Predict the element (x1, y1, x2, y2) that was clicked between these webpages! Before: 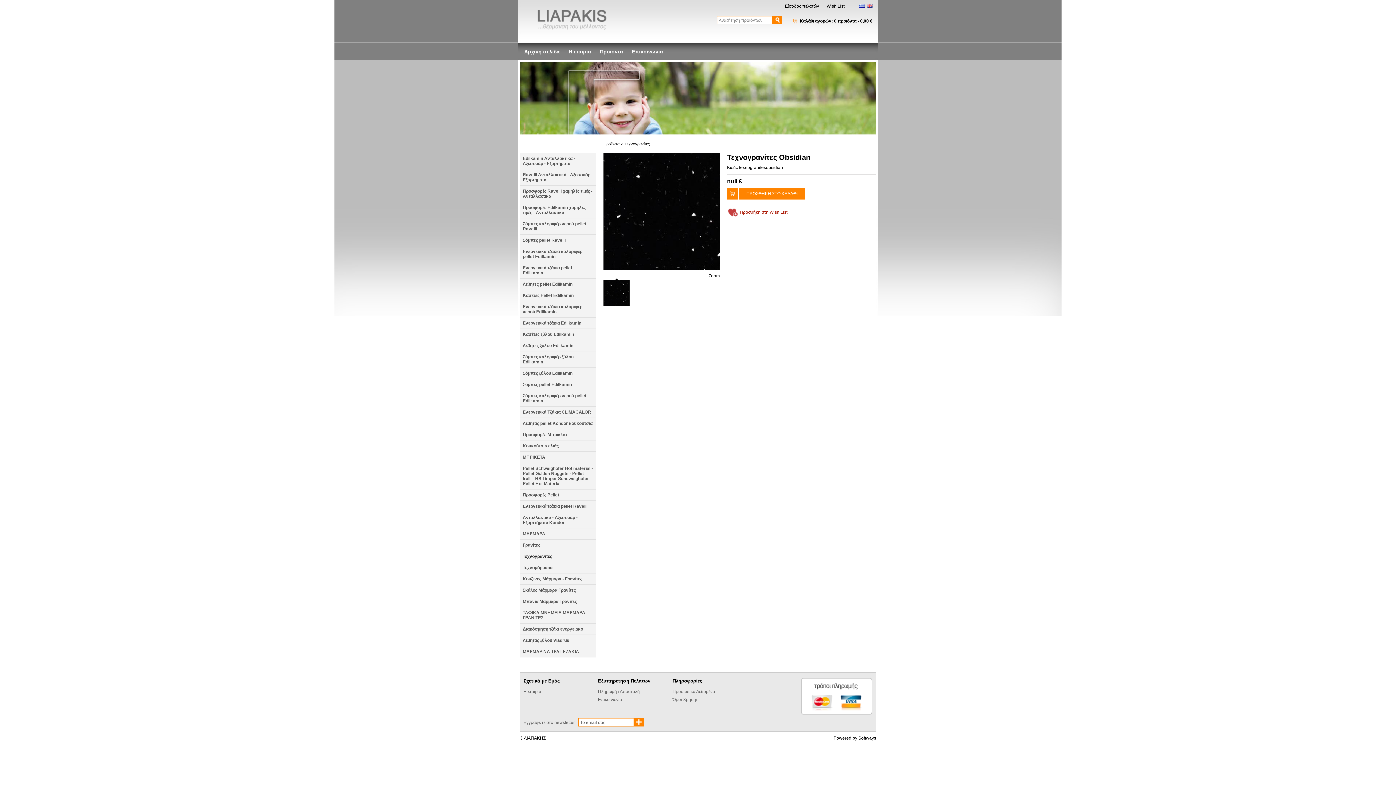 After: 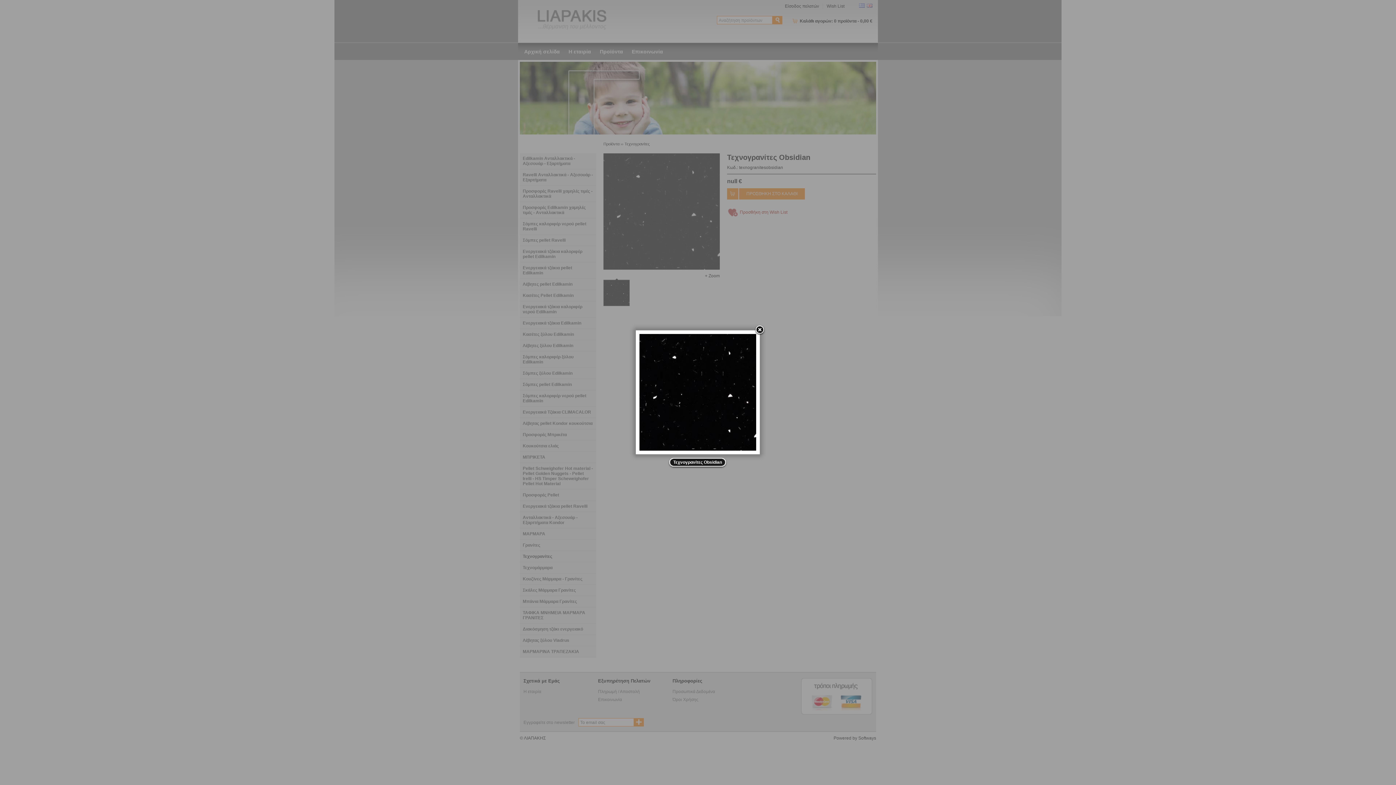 Action: bbox: (603, 153, 720, 269)